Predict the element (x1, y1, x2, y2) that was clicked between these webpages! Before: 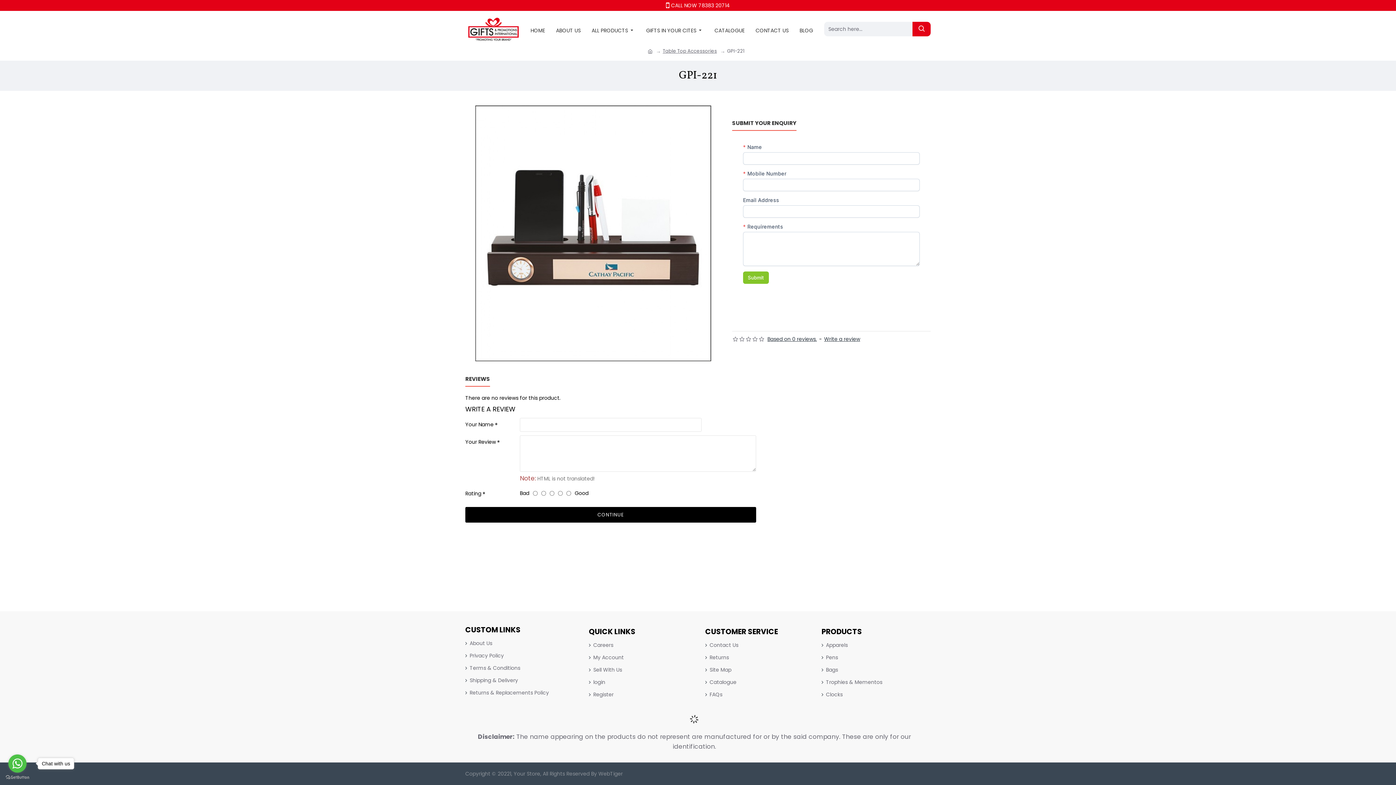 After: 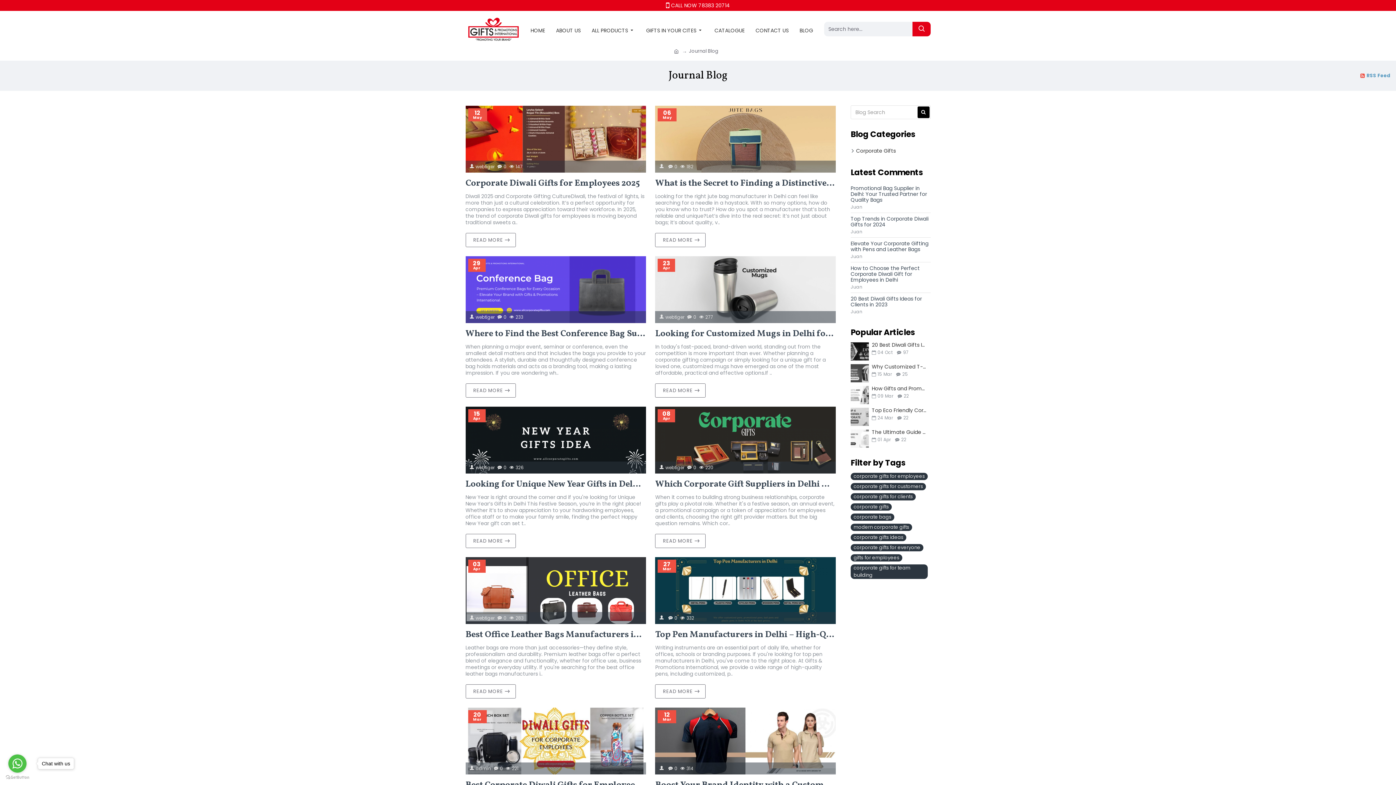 Action: bbox: (790, 24, 815, 36) label: BLOG